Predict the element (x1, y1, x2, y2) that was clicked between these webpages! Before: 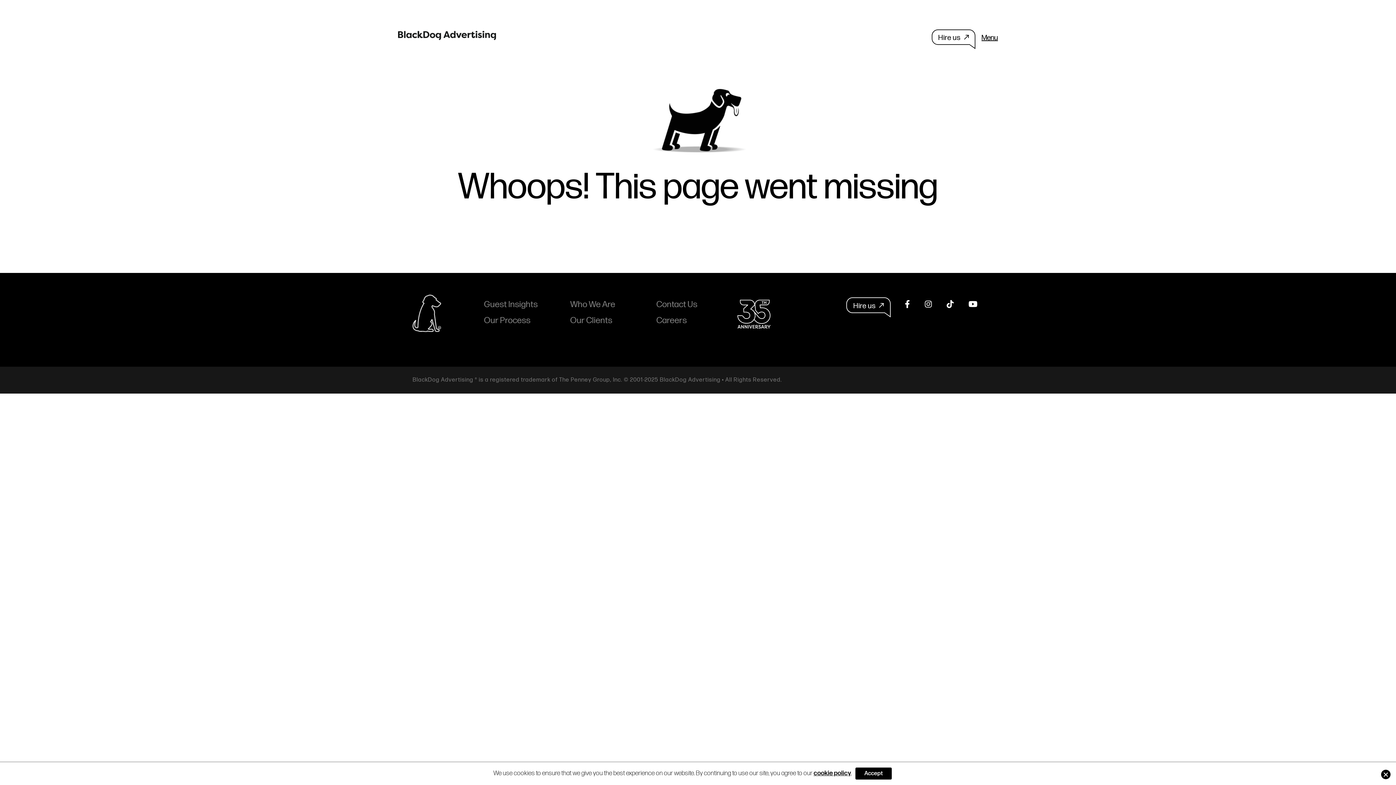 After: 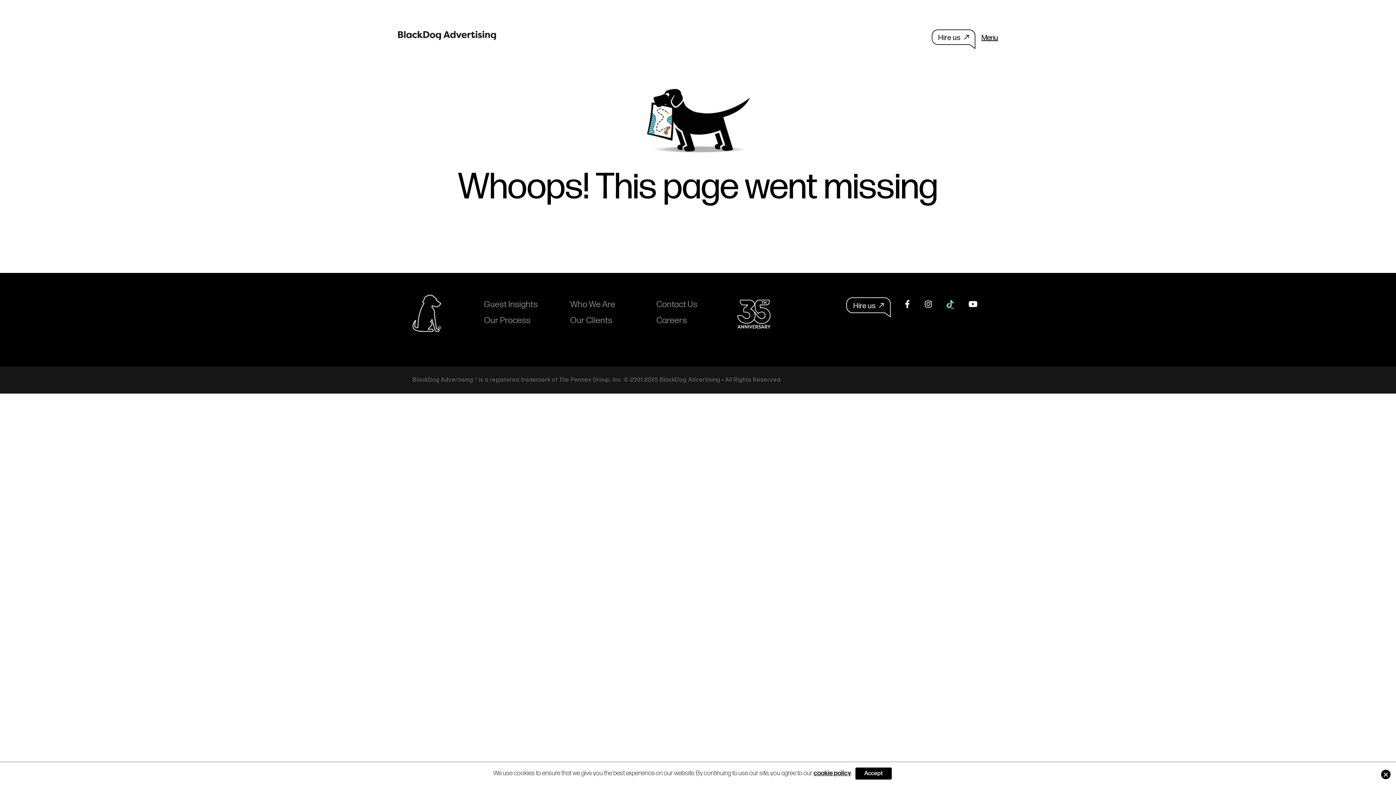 Action: label: tiktok bbox: (946, 300, 954, 308)